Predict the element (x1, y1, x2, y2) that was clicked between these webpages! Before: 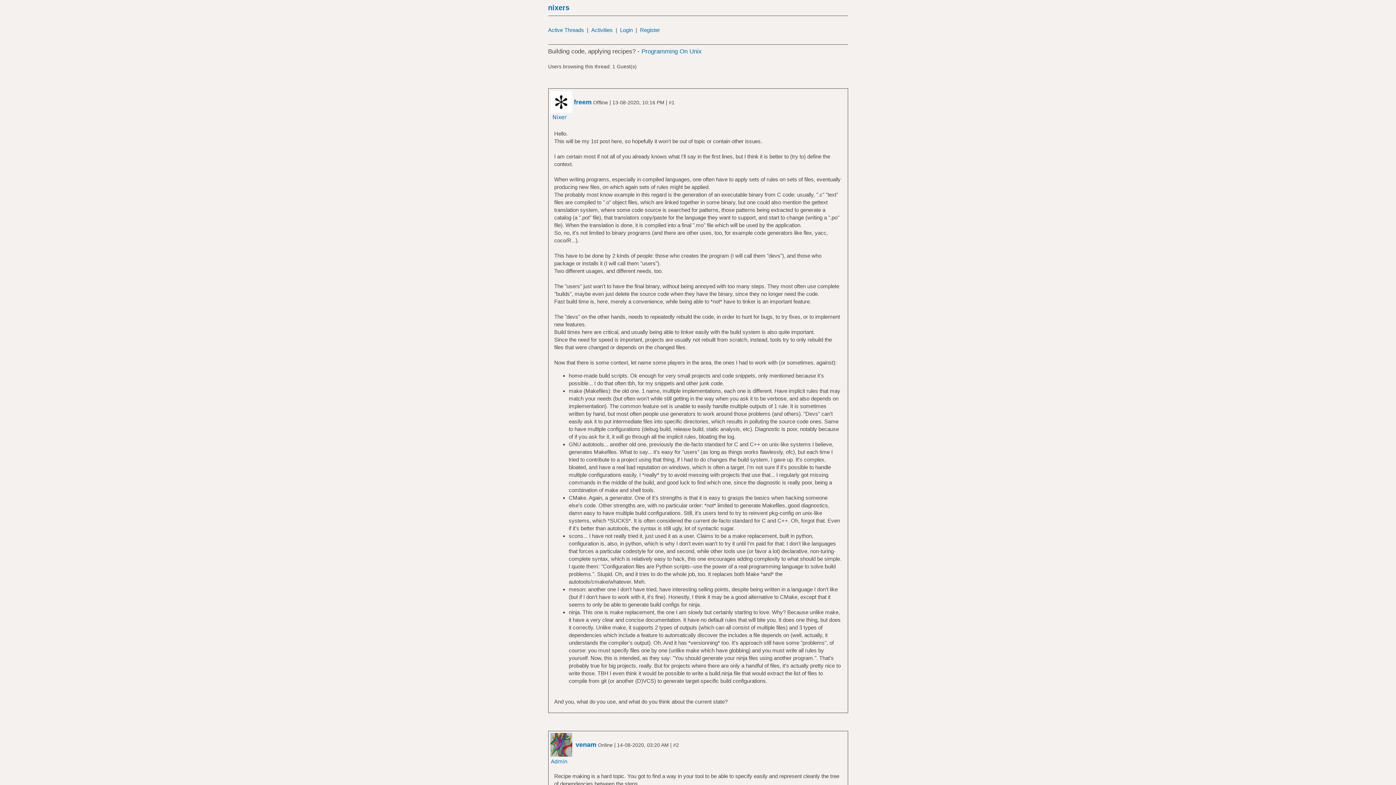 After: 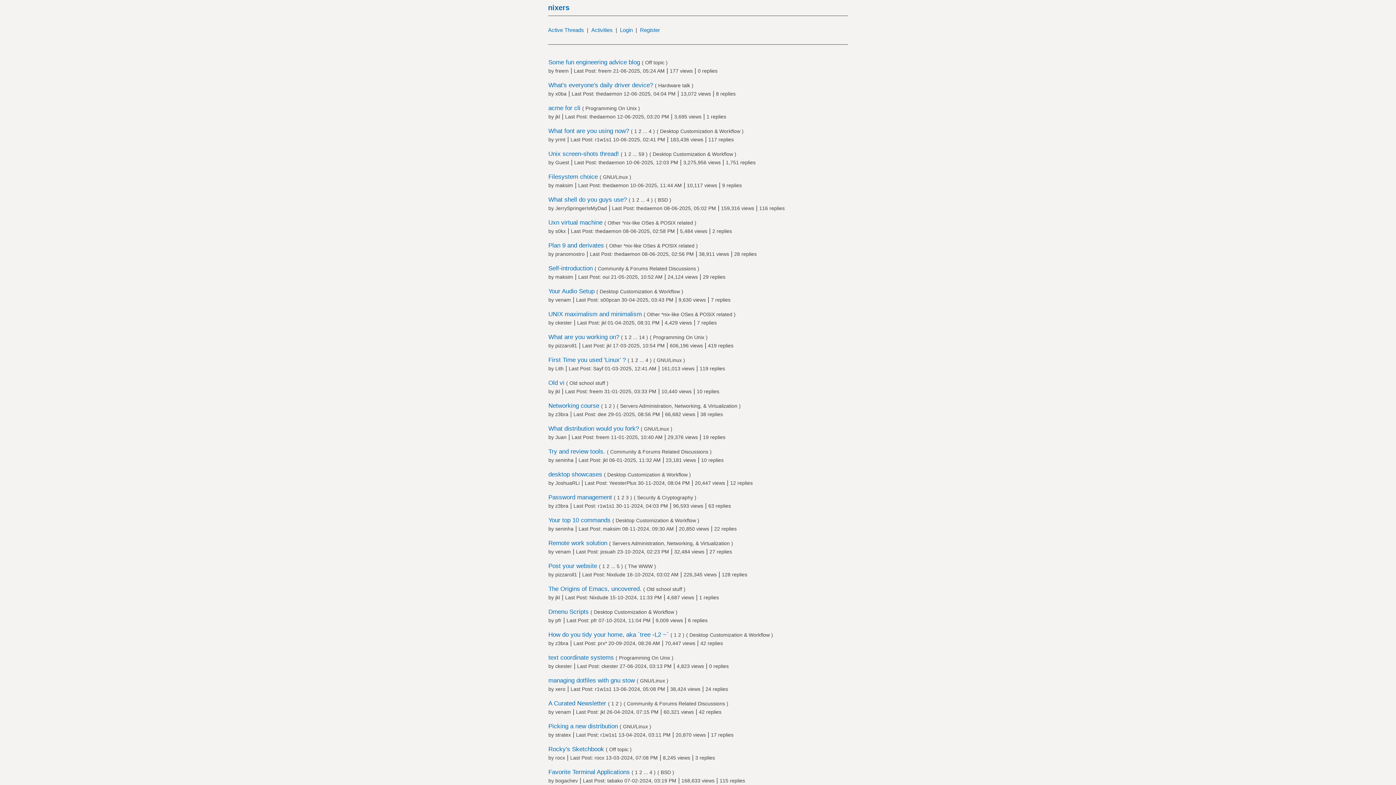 Action: bbox: (548, 26, 584, 33) label: Active Threads